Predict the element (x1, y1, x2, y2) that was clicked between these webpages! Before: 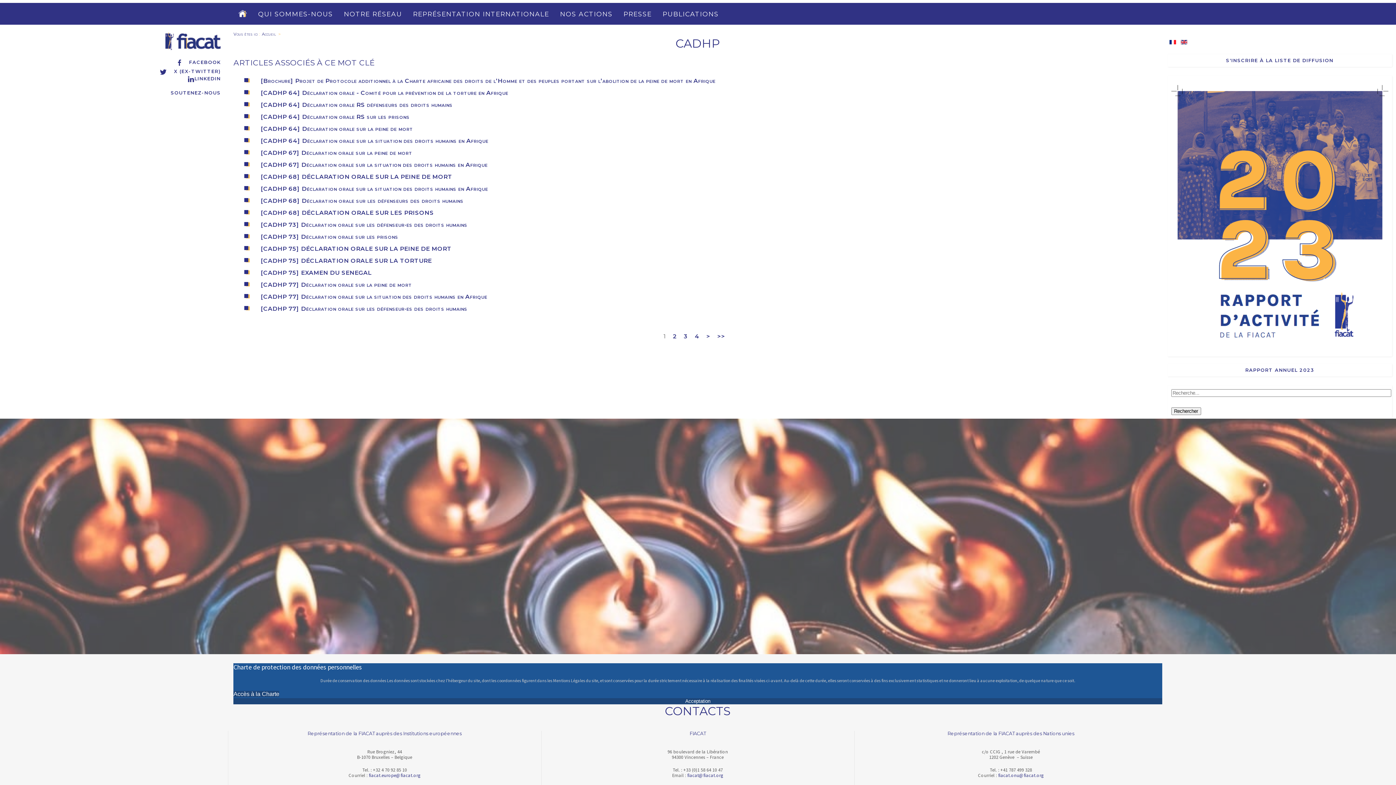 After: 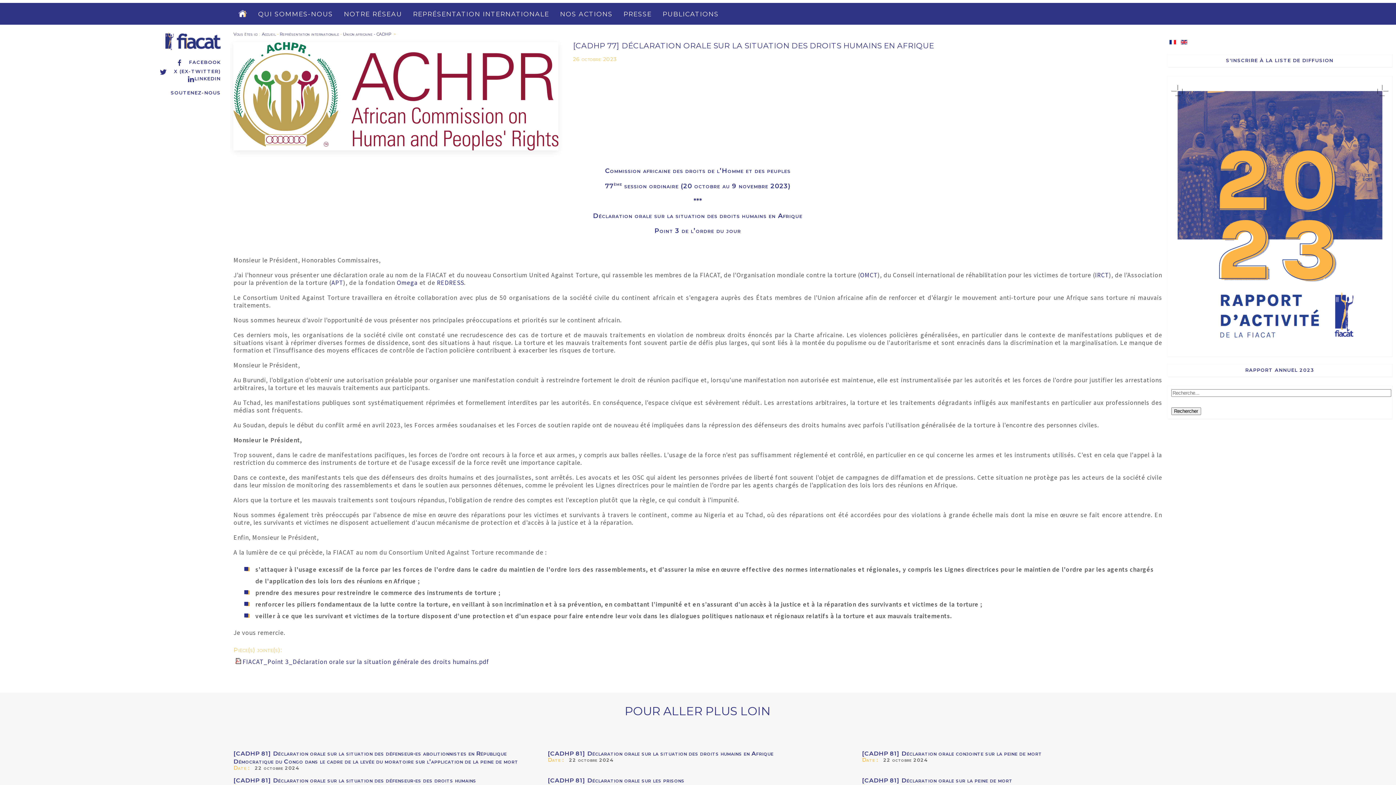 Action: bbox: (255, 293, 487, 300) label: [CADHP 77] Déclaration orale sur la situation des droits humains en Afrique